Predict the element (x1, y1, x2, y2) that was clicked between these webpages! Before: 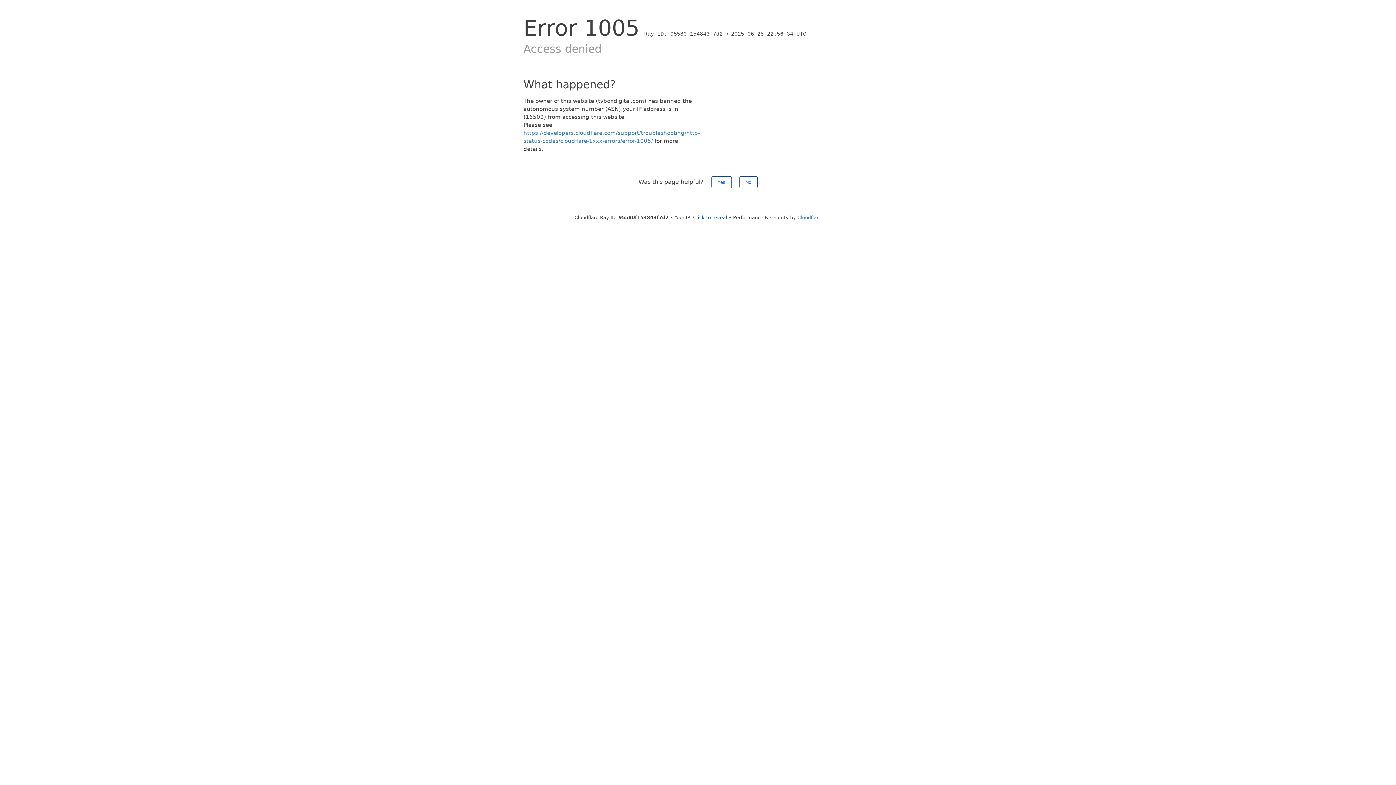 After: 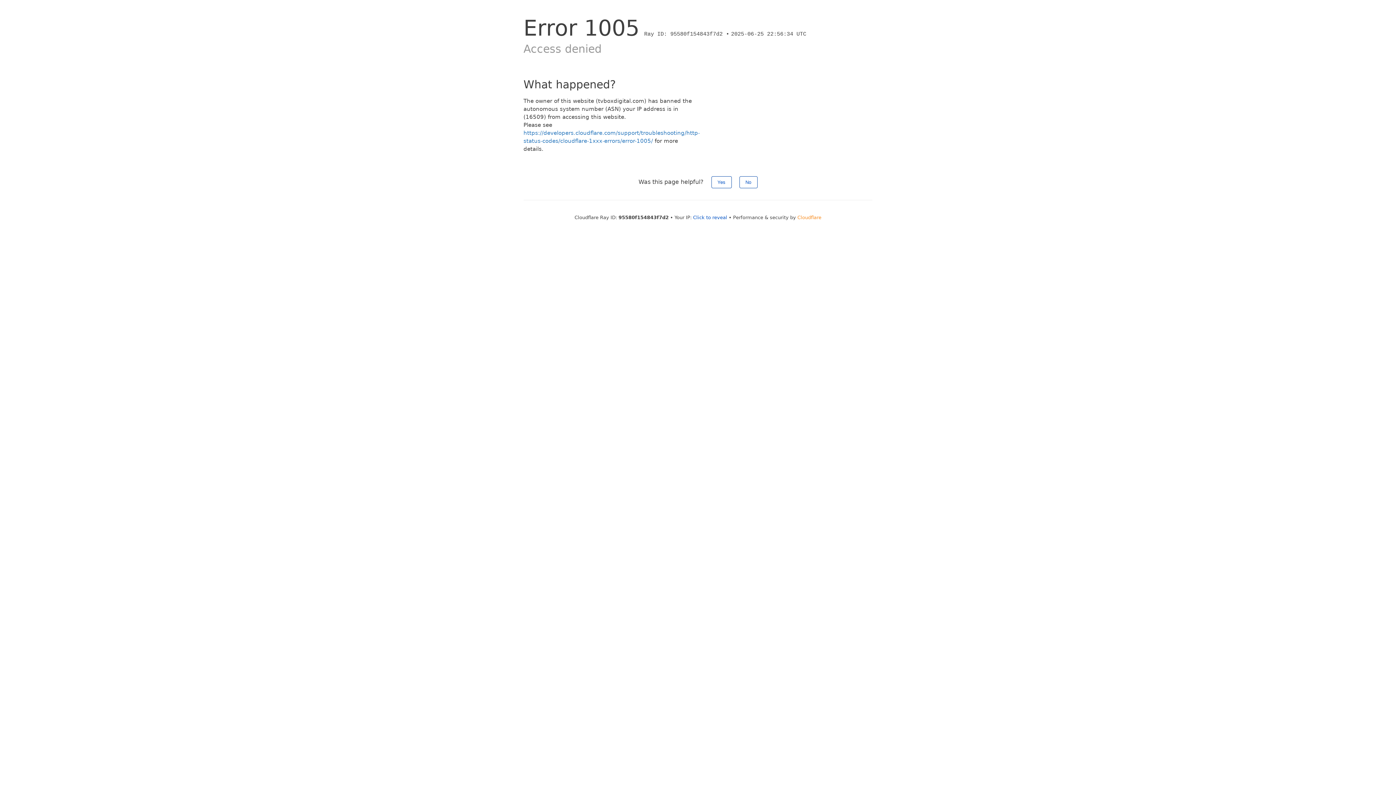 Action: label: Cloudflare bbox: (797, 214, 821, 220)